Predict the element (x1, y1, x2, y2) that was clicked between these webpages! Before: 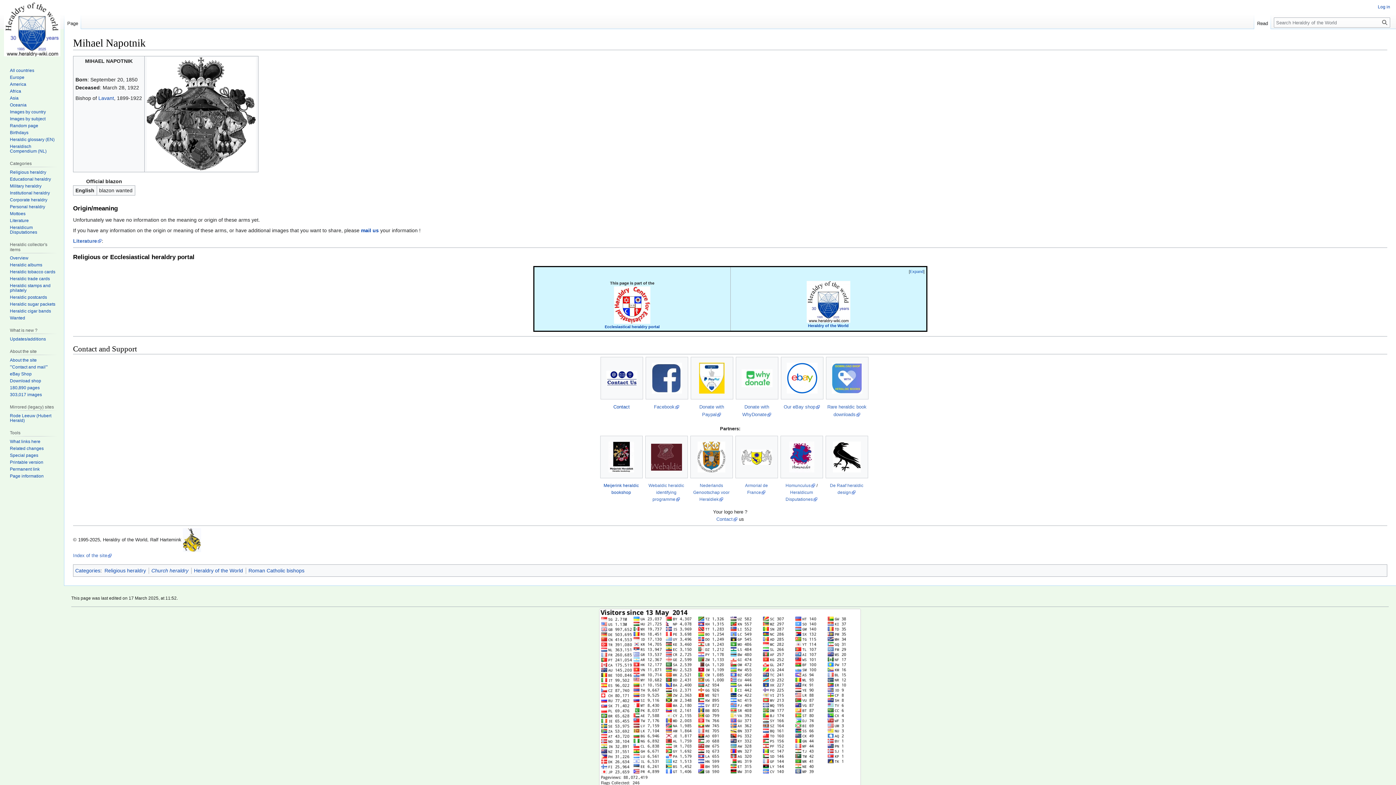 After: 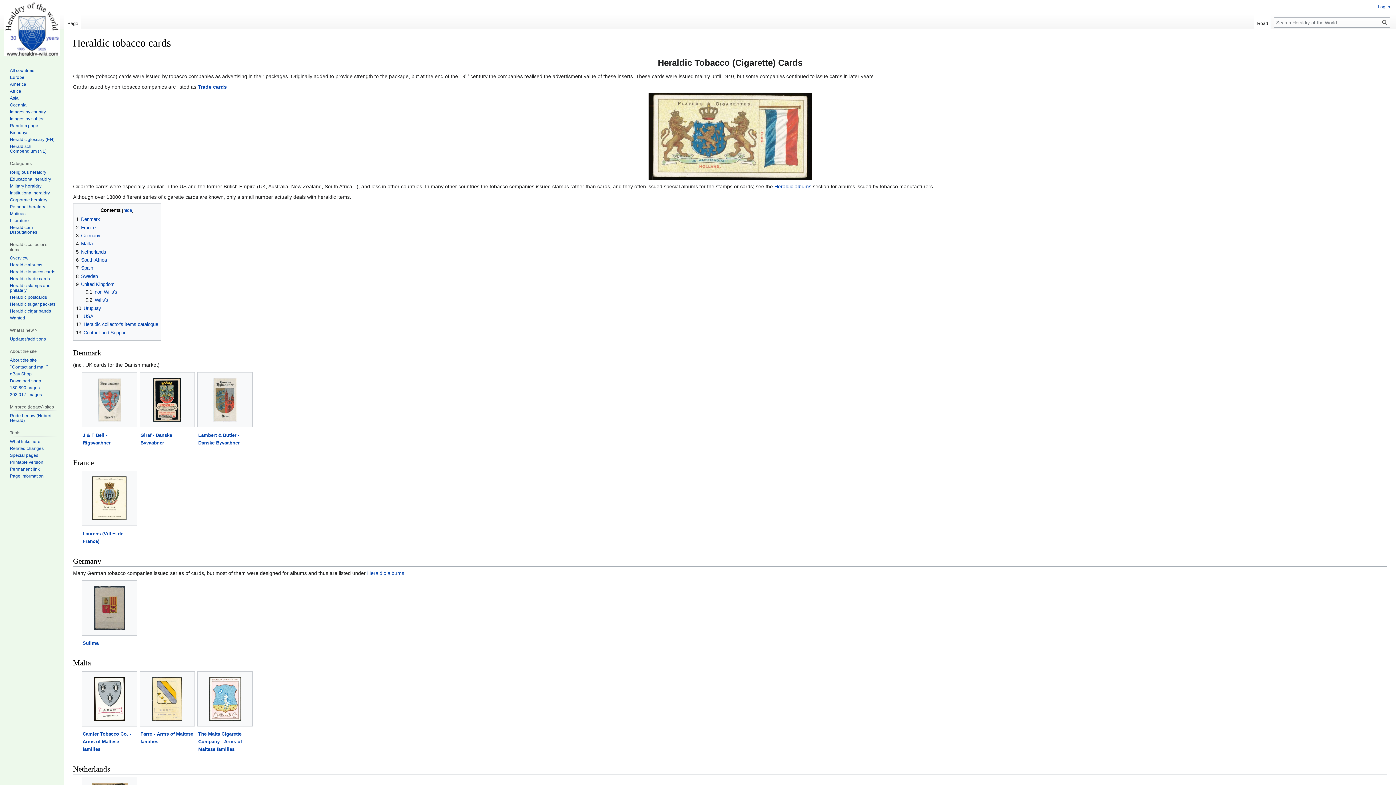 Action: bbox: (9, 269, 55, 274) label: Heraldic tobacco cards